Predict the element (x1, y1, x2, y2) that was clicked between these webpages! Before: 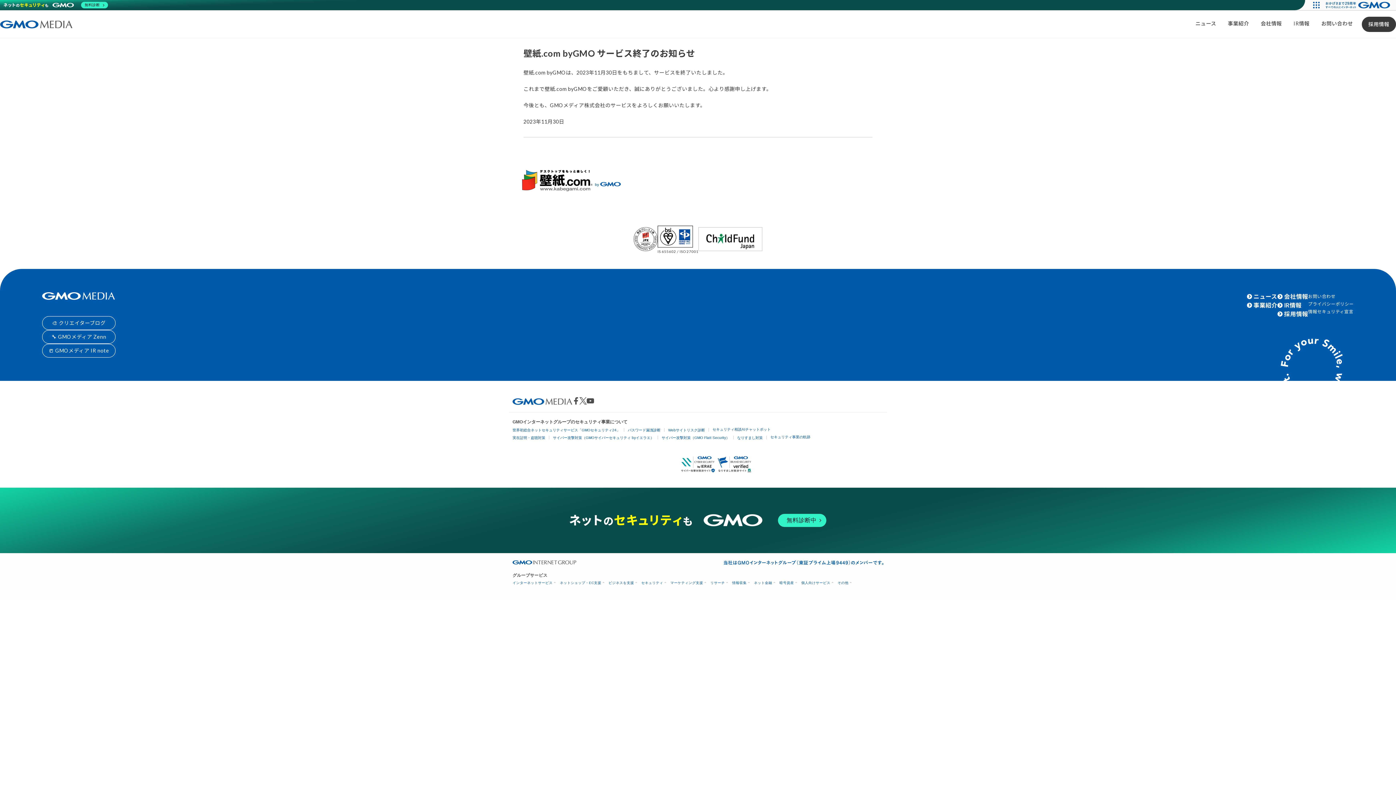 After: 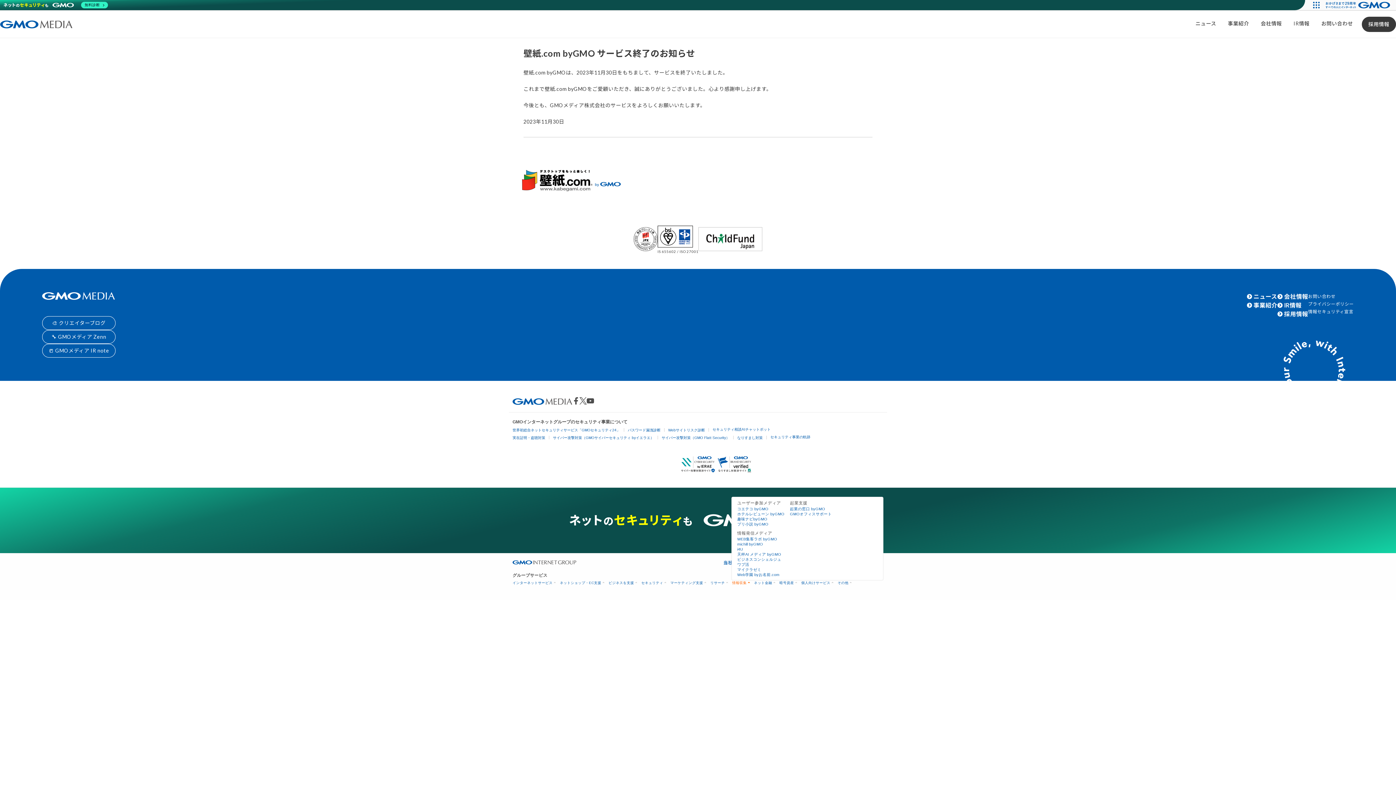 Action: bbox: (732, 581, 749, 585) label: 情報収集